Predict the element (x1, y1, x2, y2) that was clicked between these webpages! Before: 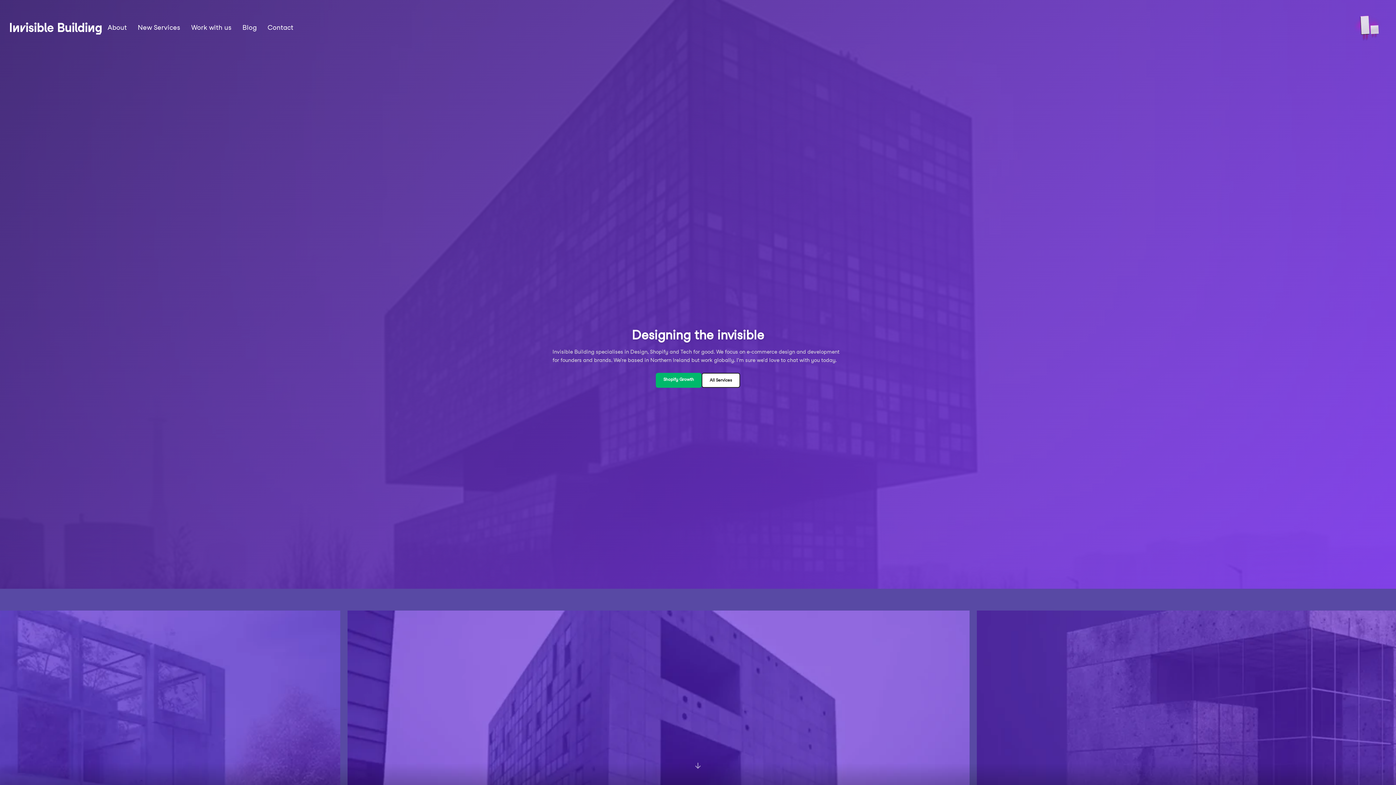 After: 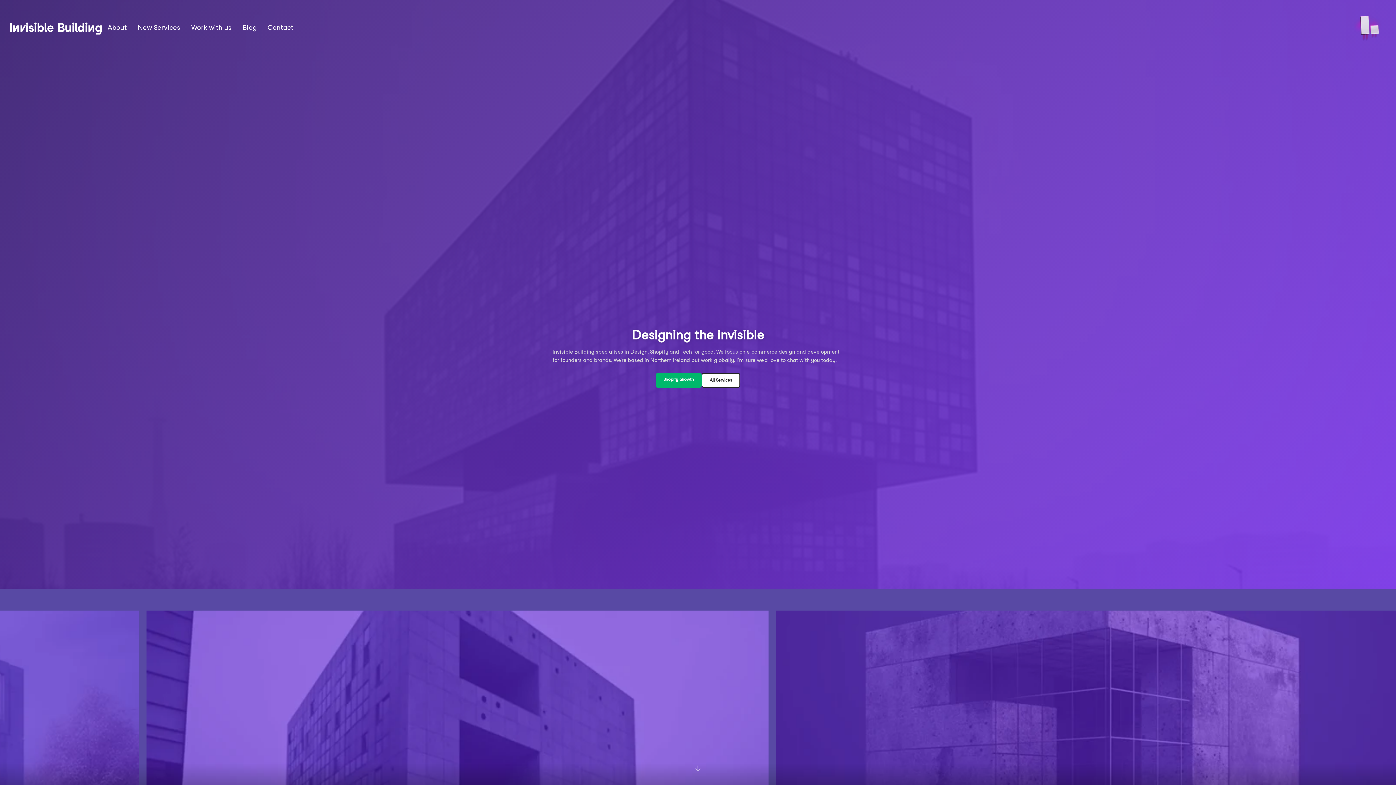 Action: bbox: (9, 19, 102, 34) label: Invisible Building